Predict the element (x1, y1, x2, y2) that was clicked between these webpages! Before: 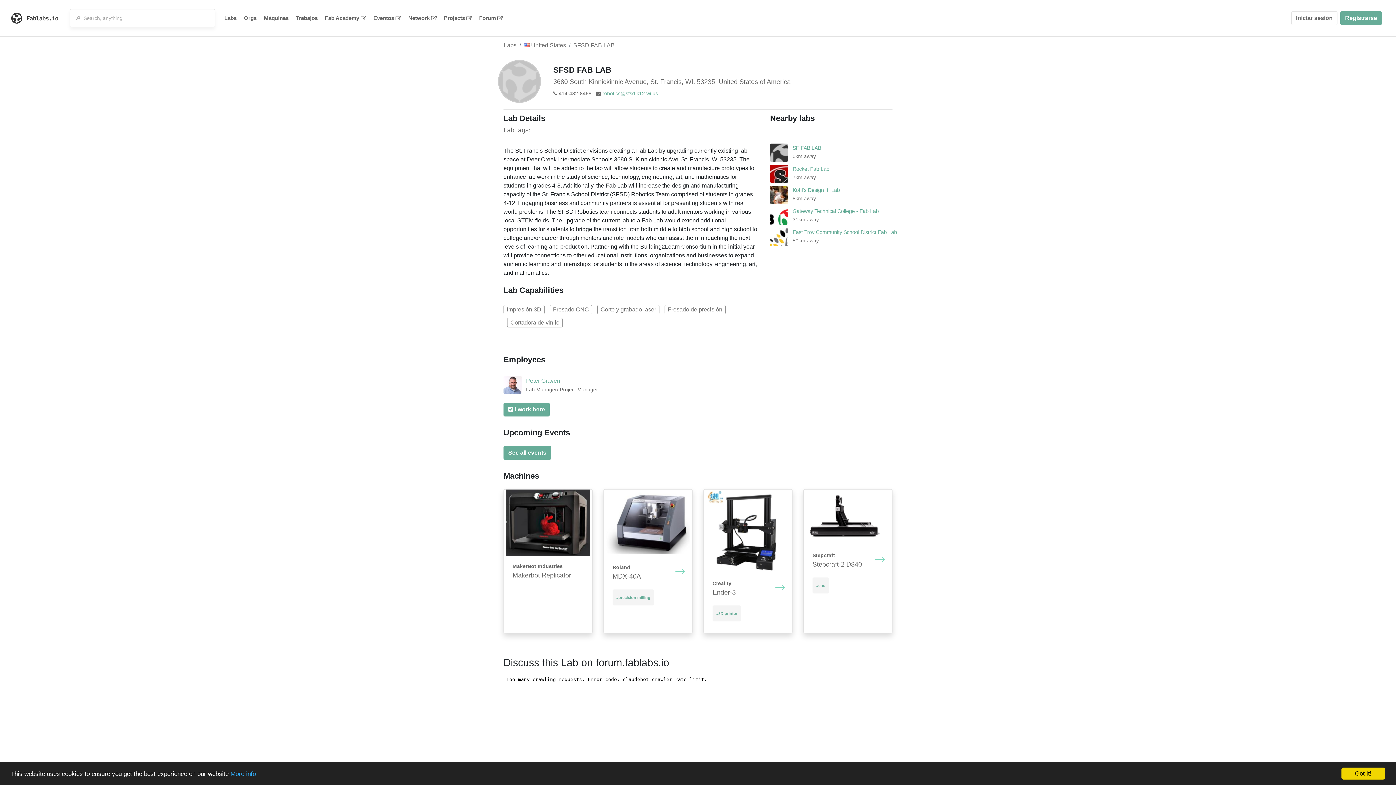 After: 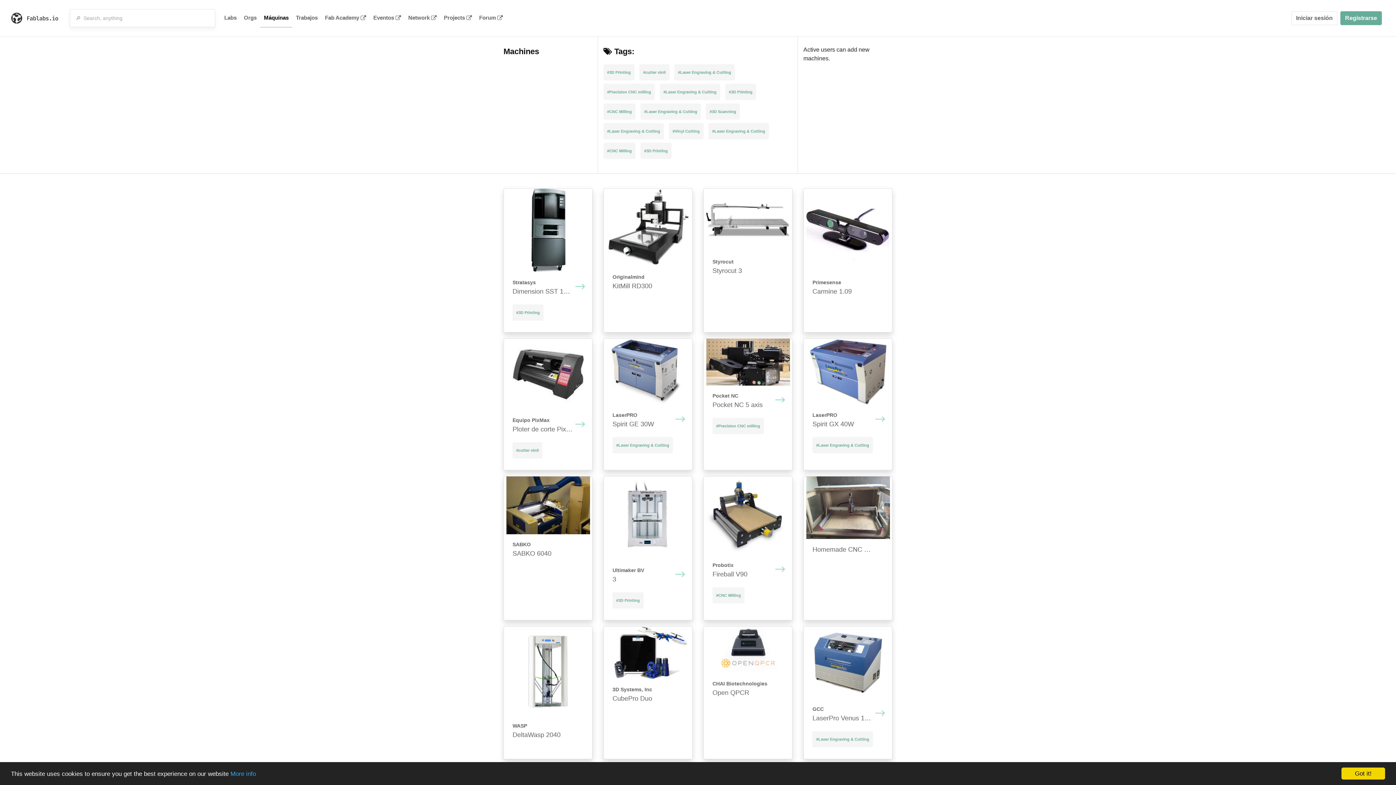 Action: label: Máquinas bbox: (260, 9, 292, 27)